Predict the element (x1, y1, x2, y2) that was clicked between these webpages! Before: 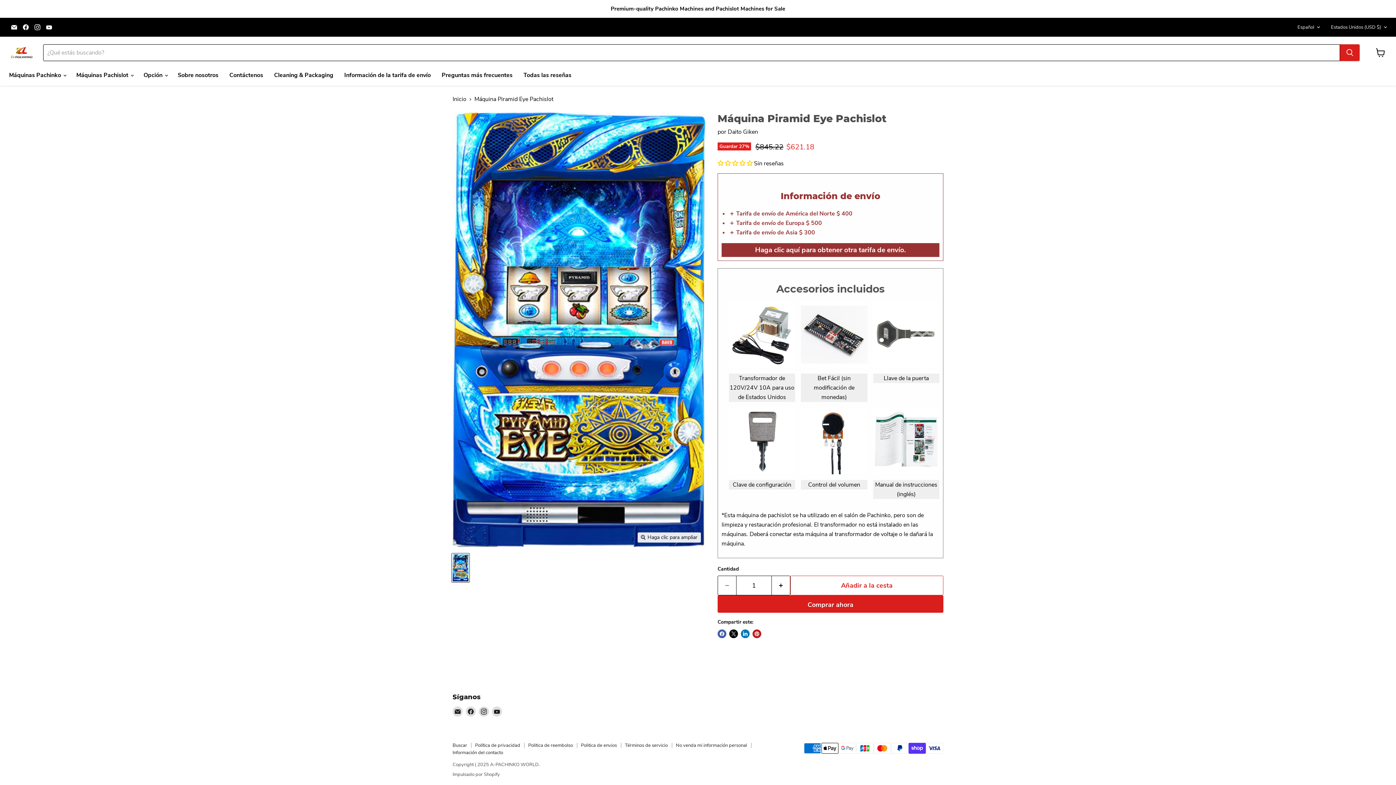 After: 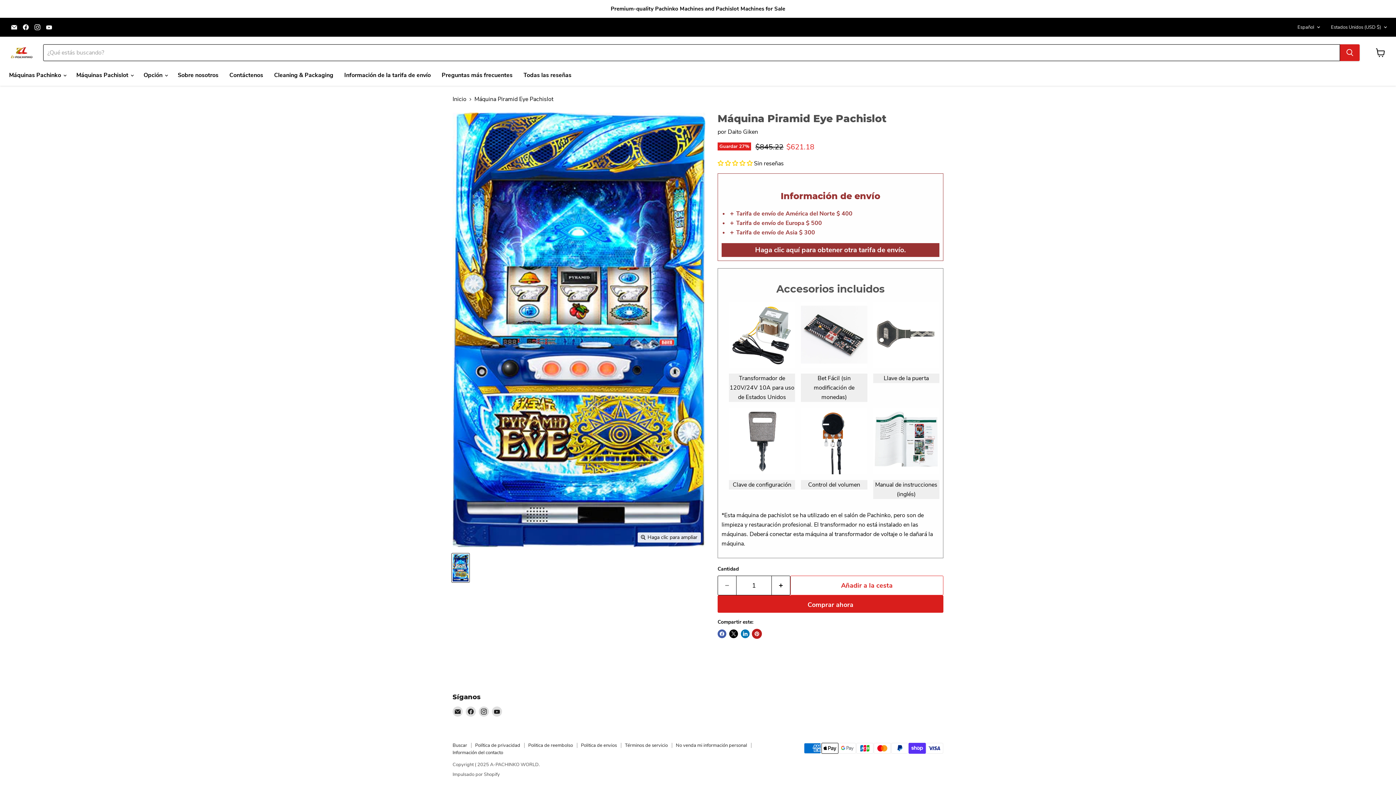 Action: label: Pin en Pinterest bbox: (752, 629, 761, 638)